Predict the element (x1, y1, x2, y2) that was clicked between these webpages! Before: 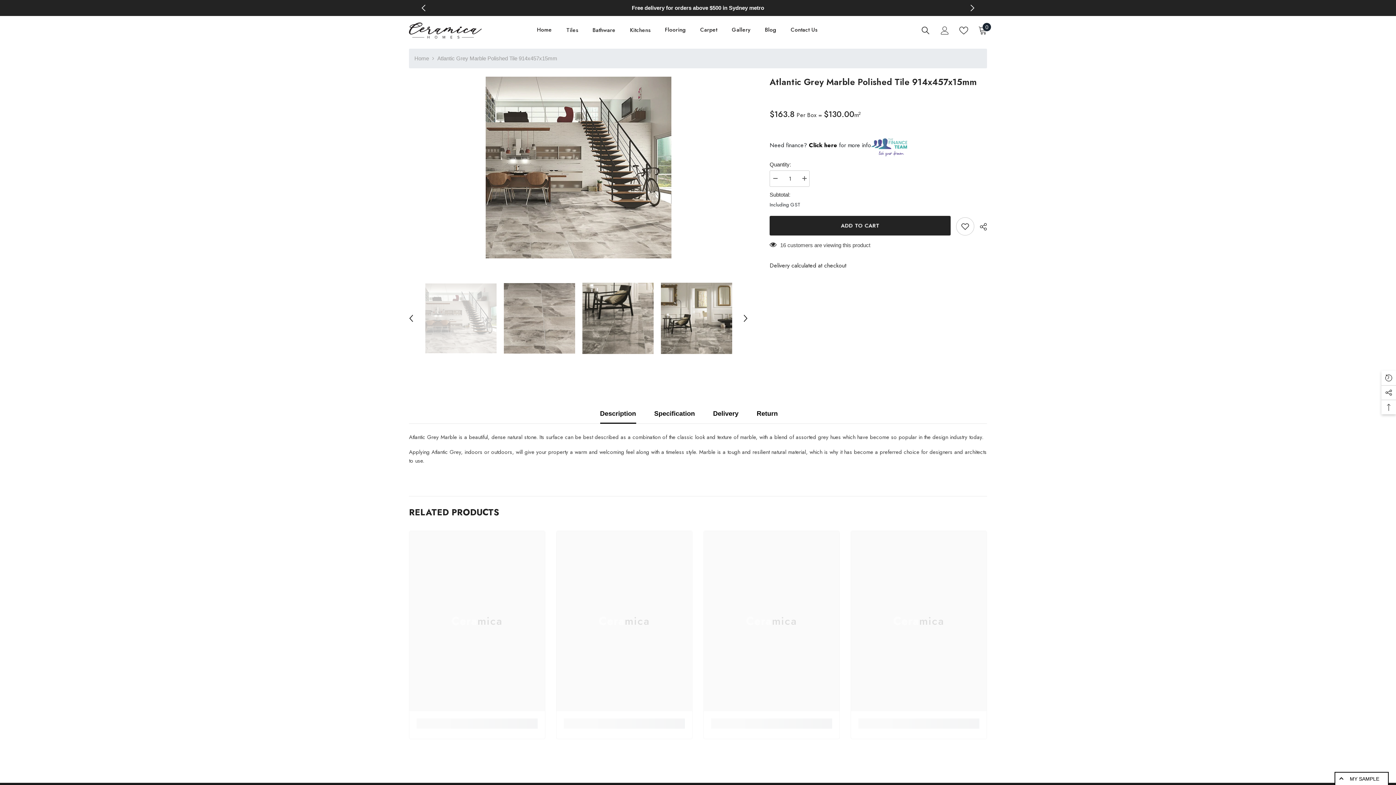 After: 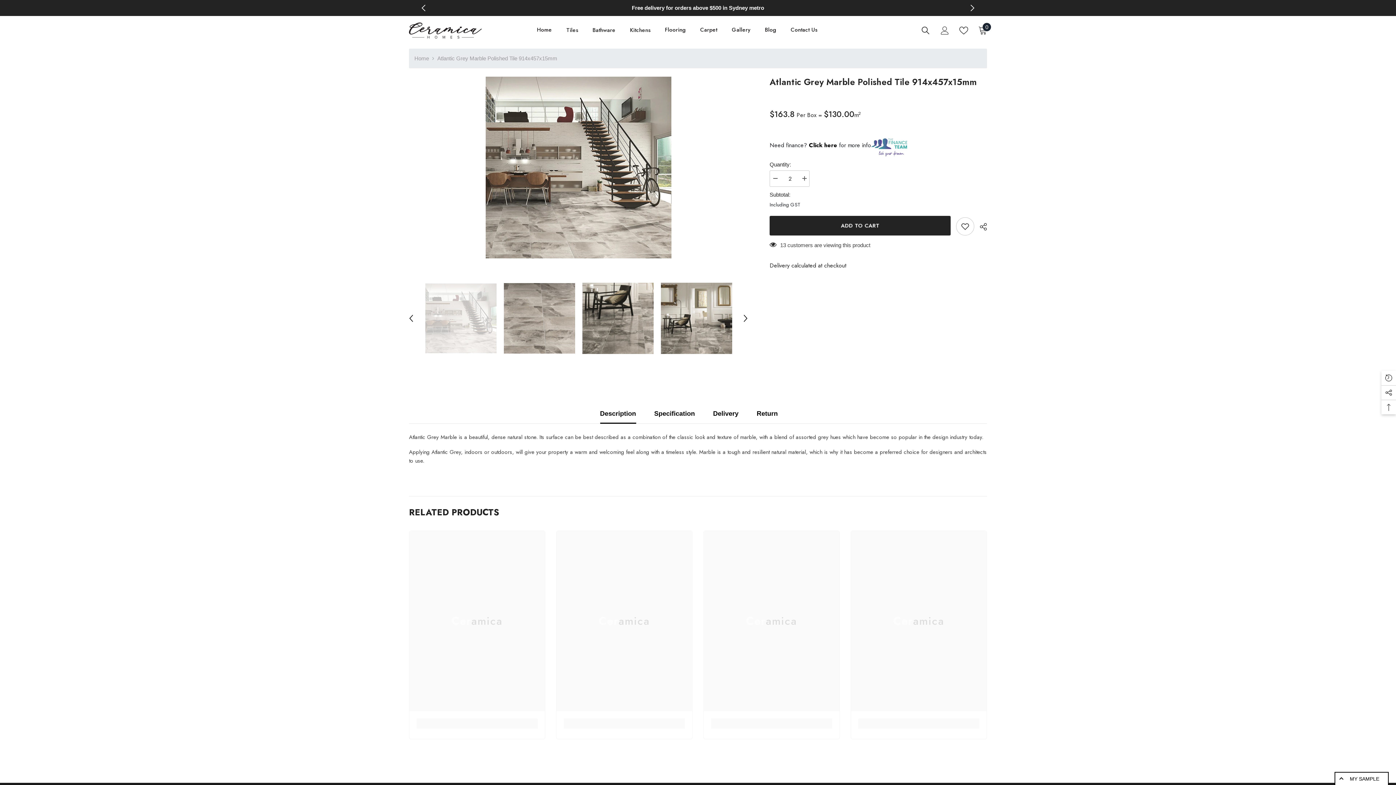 Action: bbox: (798, 180, 809, 197) label: Increase quantity for Atlantic Grey Marble Polished Tile 914x457x15mm